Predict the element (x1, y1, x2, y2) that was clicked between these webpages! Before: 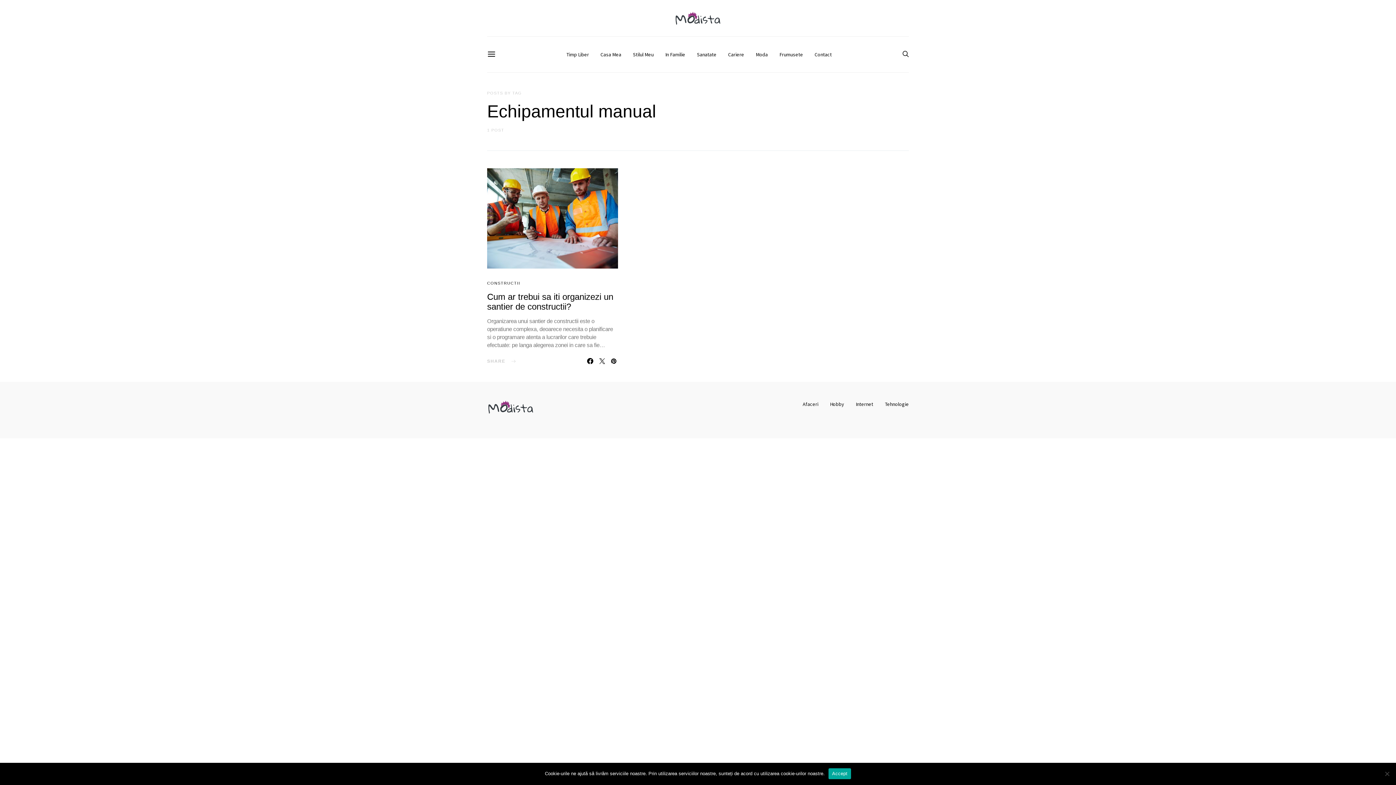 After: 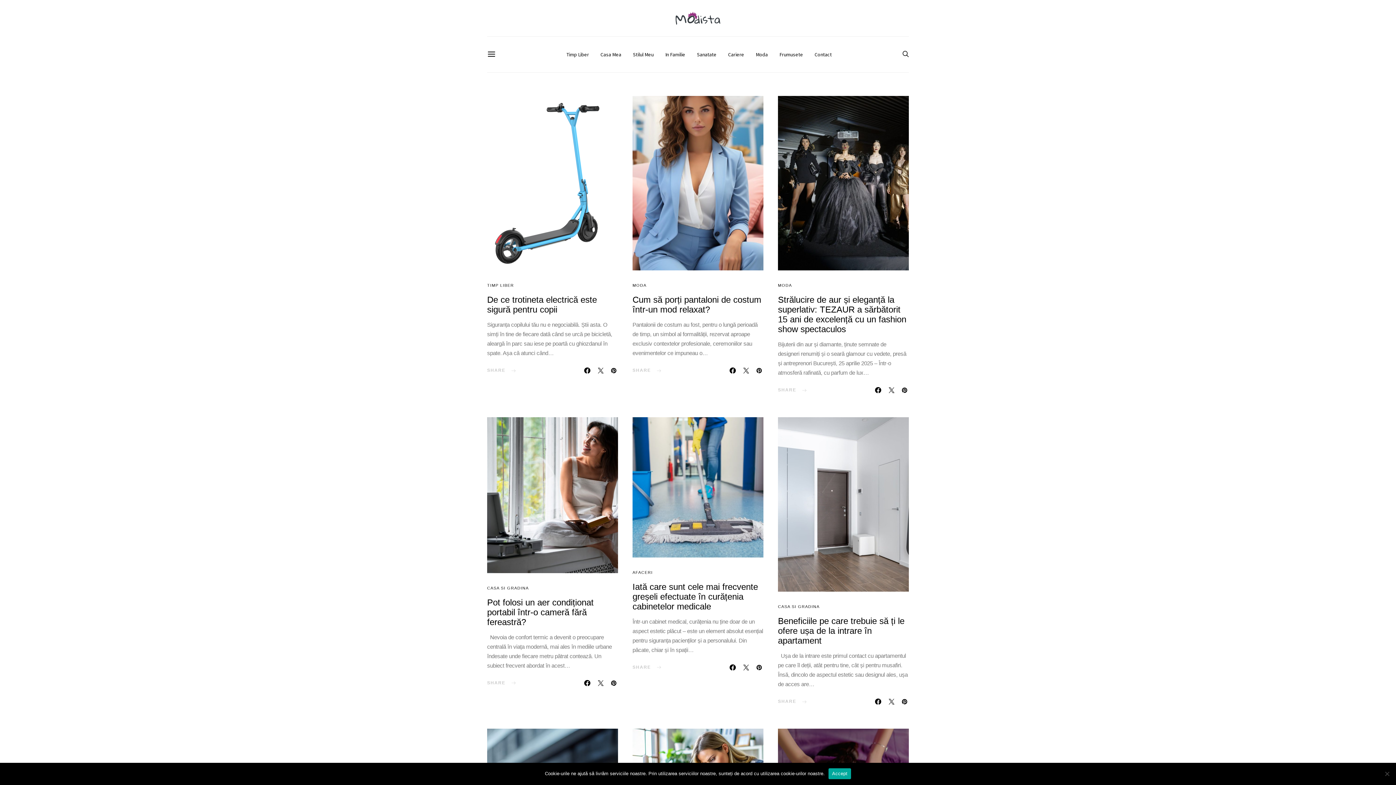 Action: bbox: (487, 399, 534, 415)